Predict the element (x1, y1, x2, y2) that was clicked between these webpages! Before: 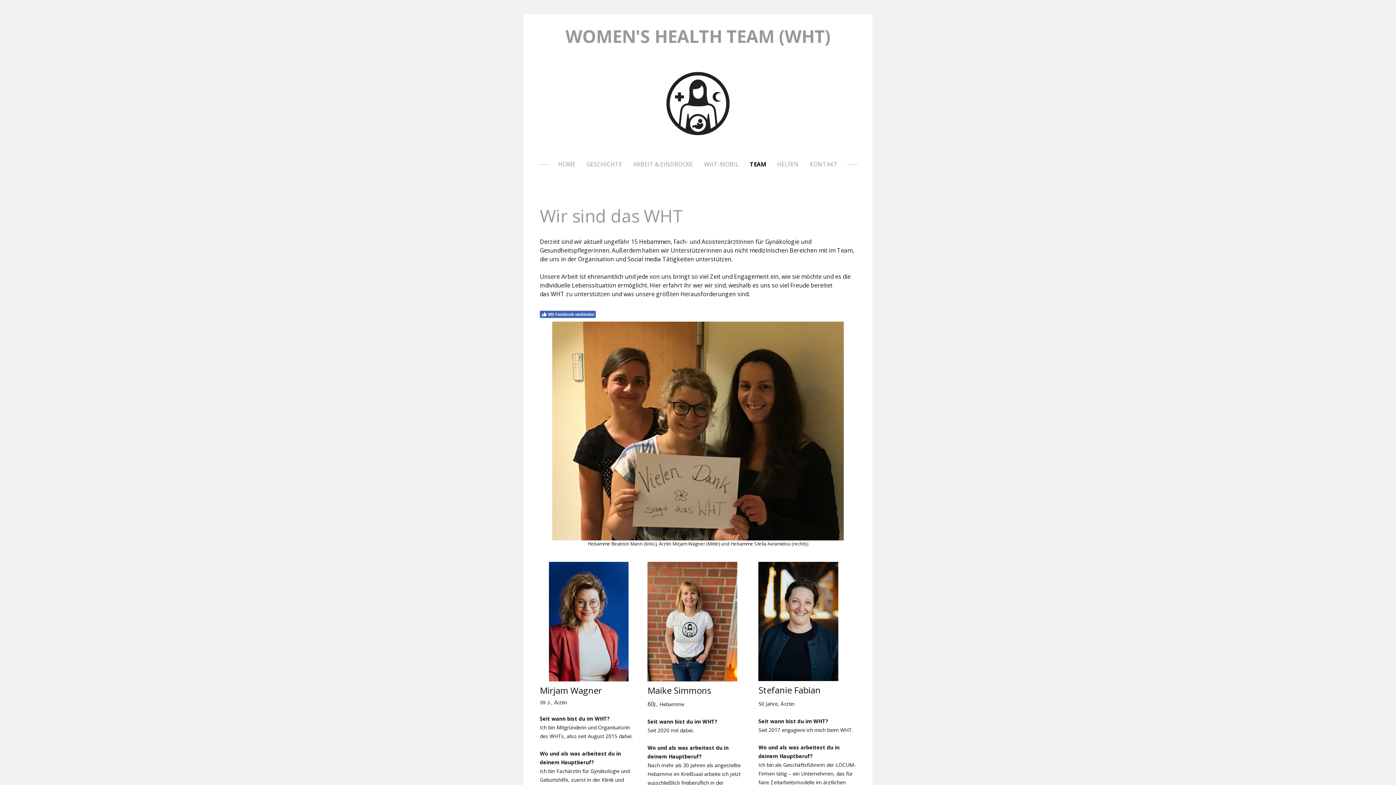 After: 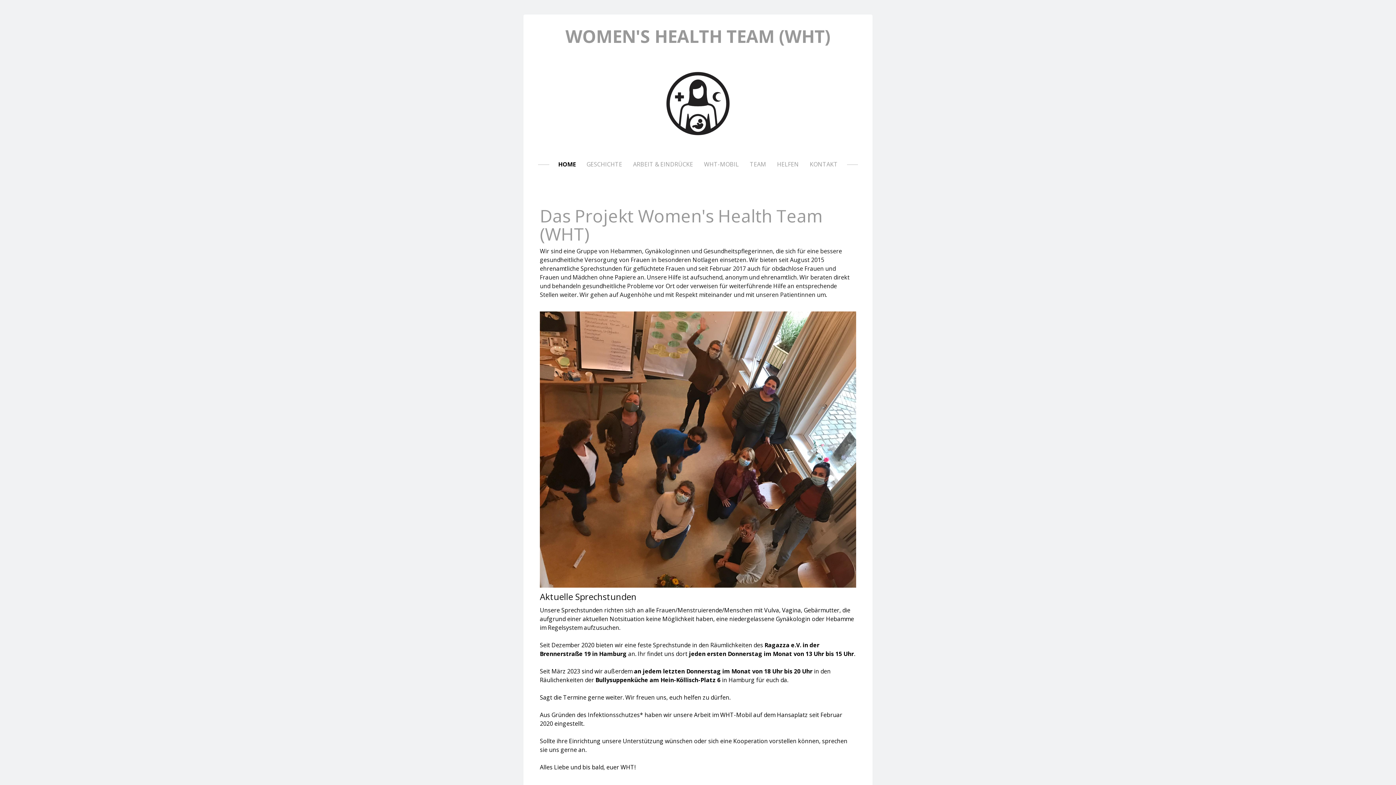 Action: bbox: (554, 156, 579, 172) label: HOME